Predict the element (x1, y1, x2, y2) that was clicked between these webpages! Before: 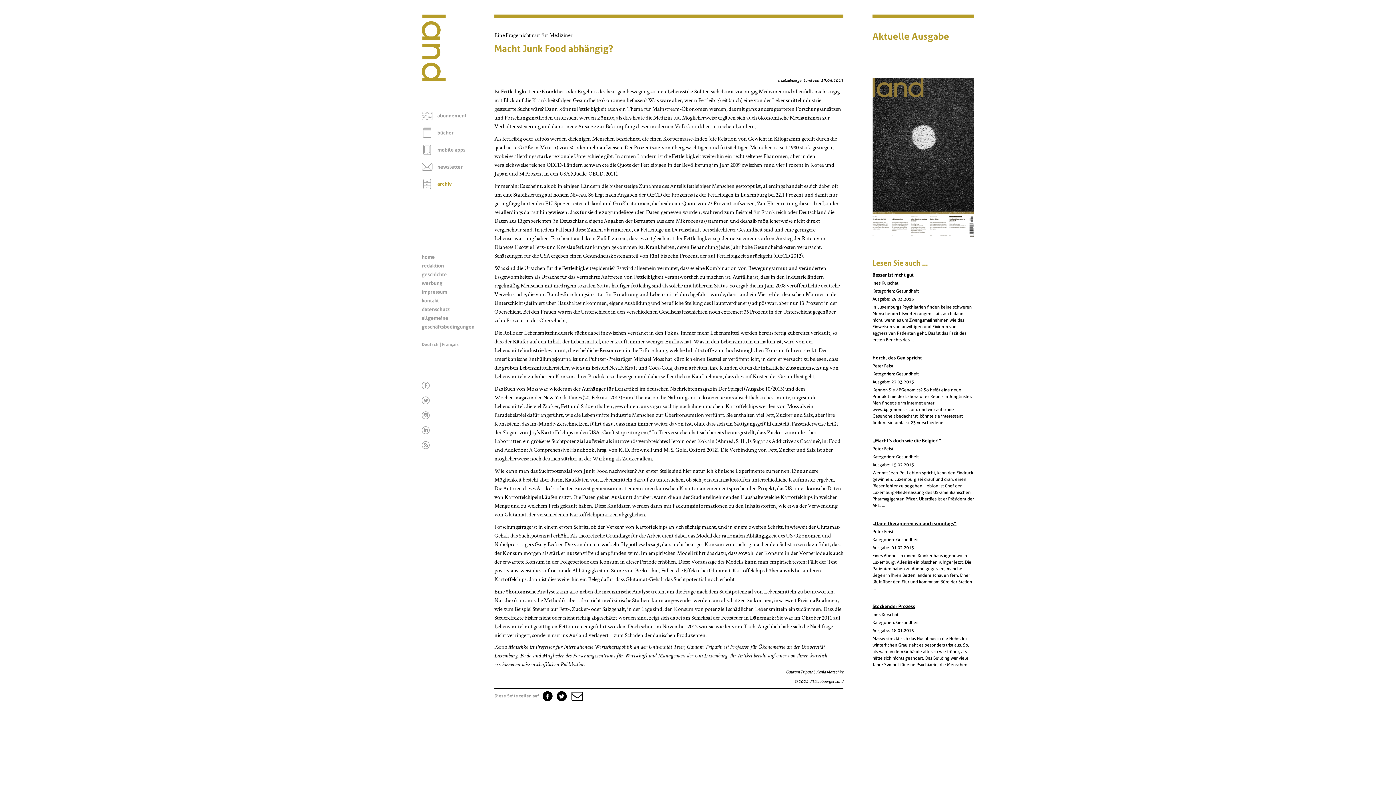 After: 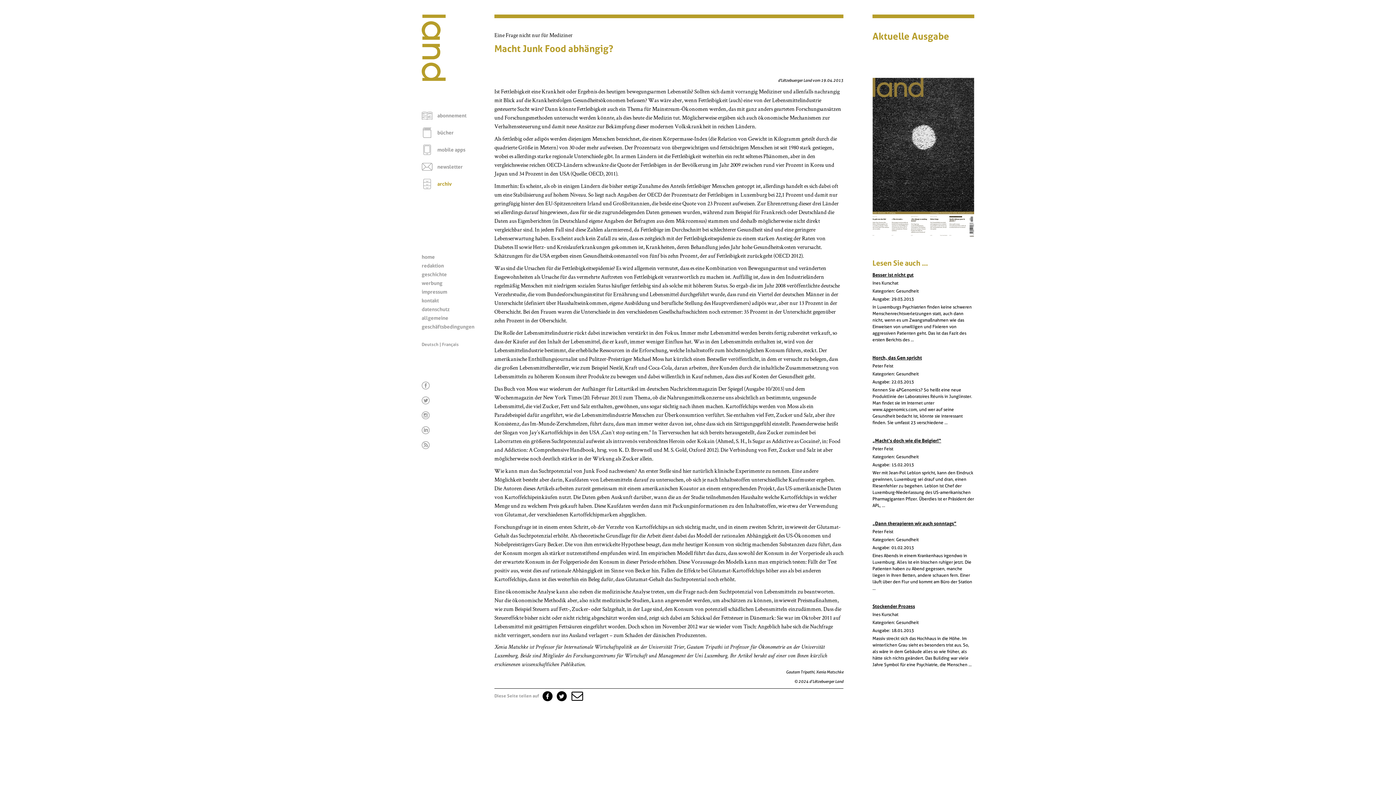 Action: label: Twitter bbox: (421, 402, 432, 409)